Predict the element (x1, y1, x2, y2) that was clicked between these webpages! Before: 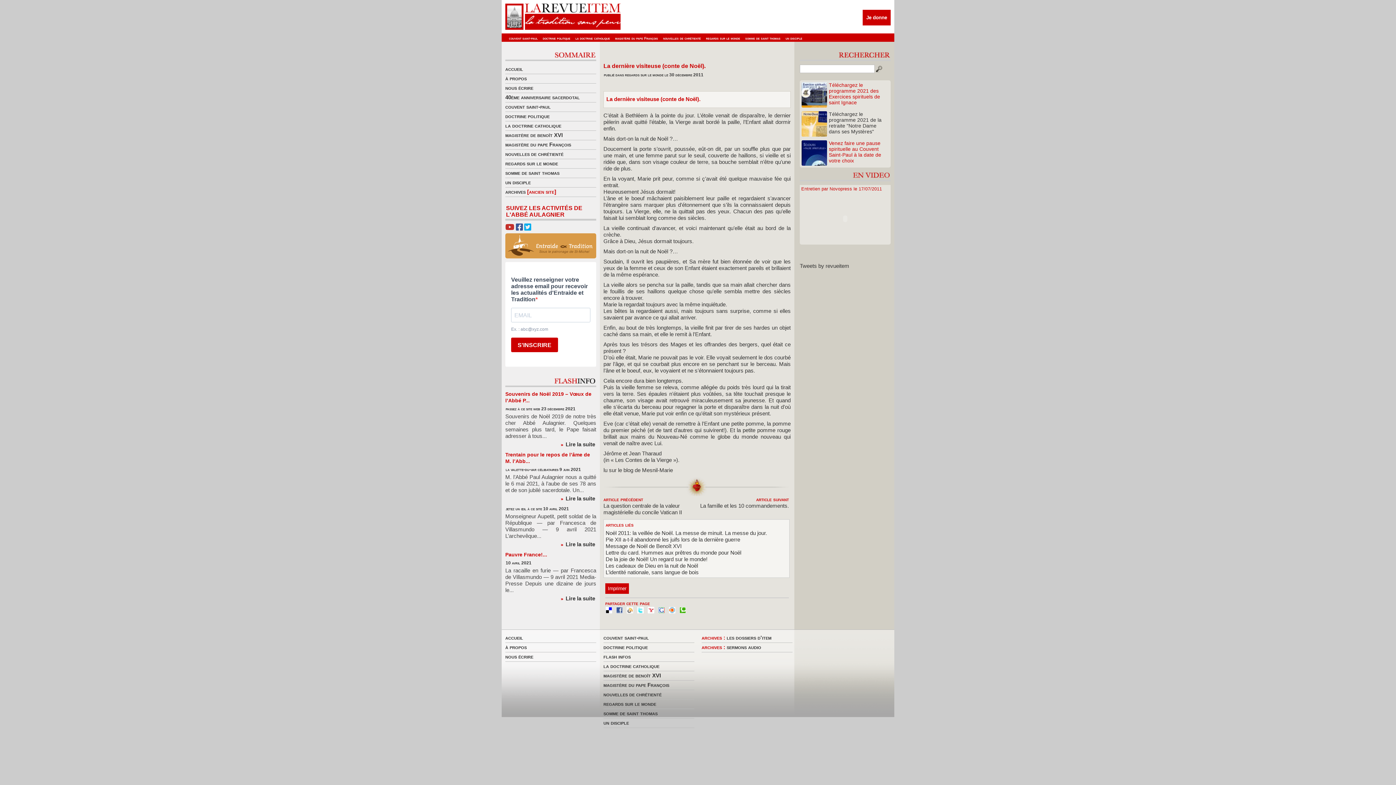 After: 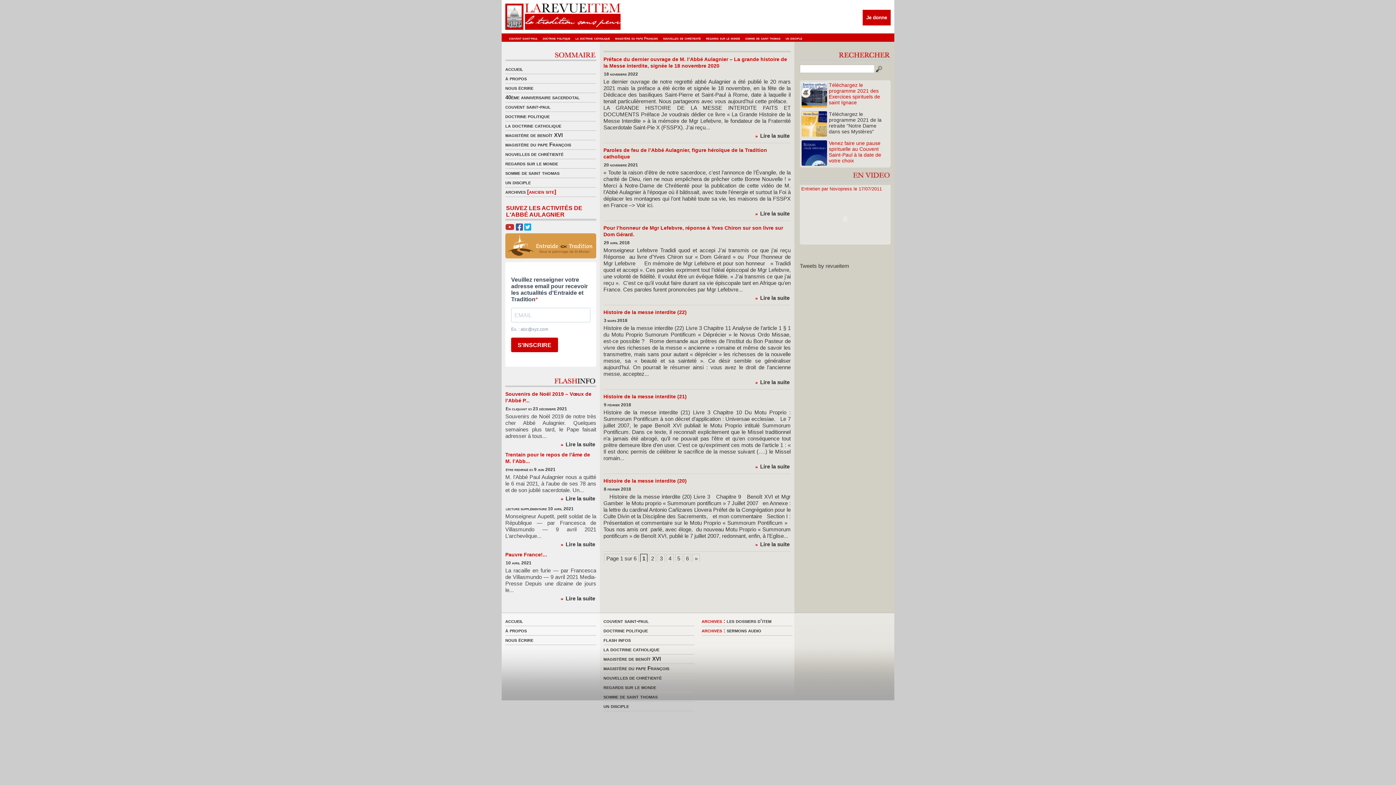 Action: bbox: (785, 36, 802, 40) label: un disciple